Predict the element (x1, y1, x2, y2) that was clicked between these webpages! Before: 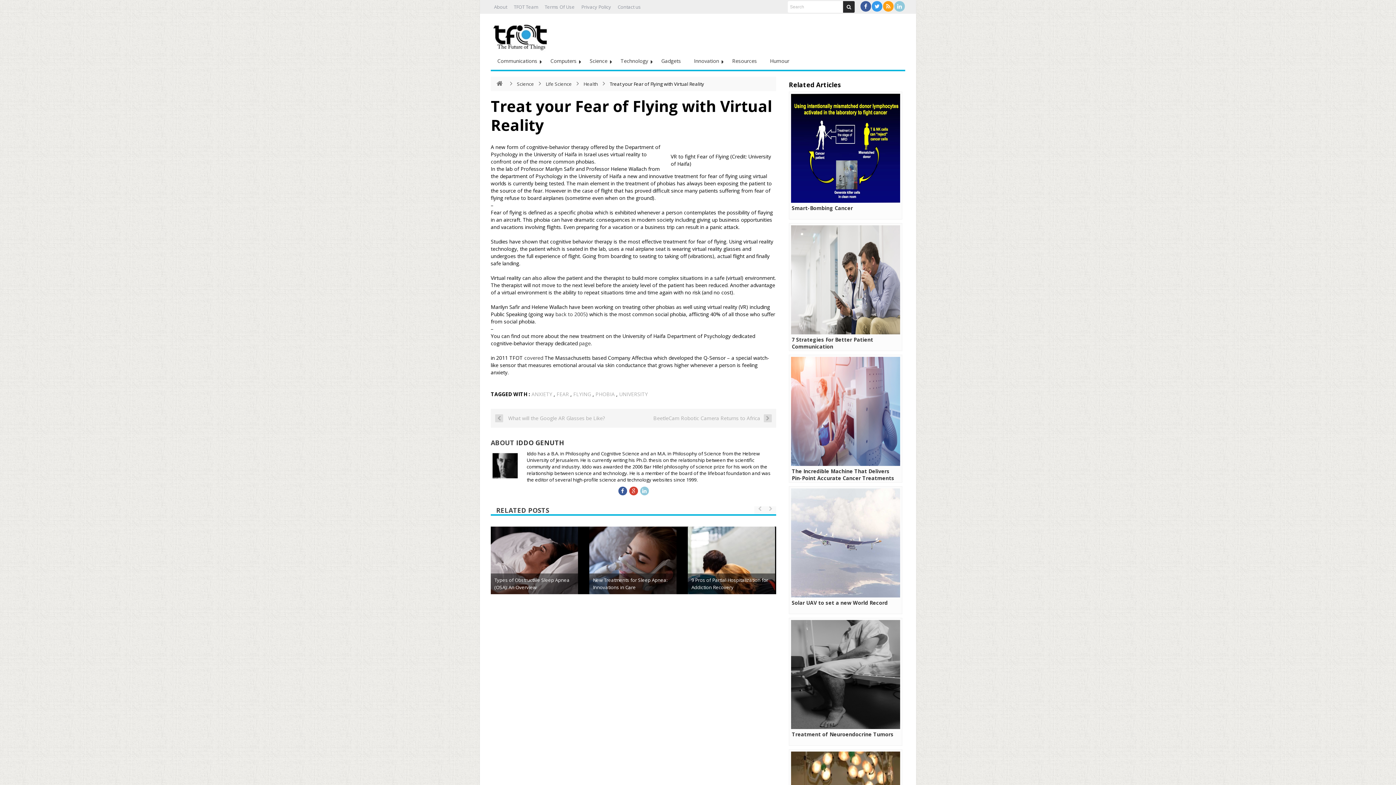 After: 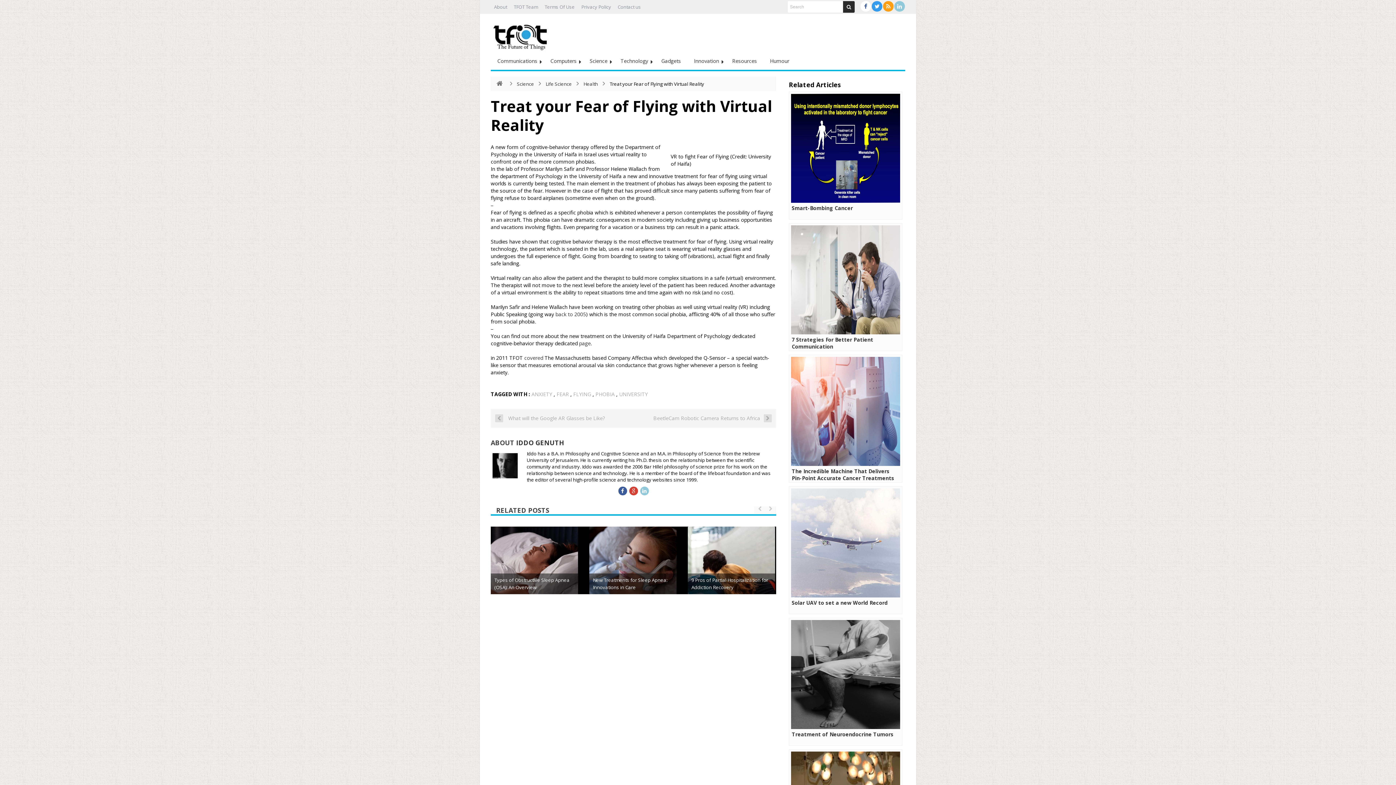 Action: bbox: (860, 1, 871, 11)